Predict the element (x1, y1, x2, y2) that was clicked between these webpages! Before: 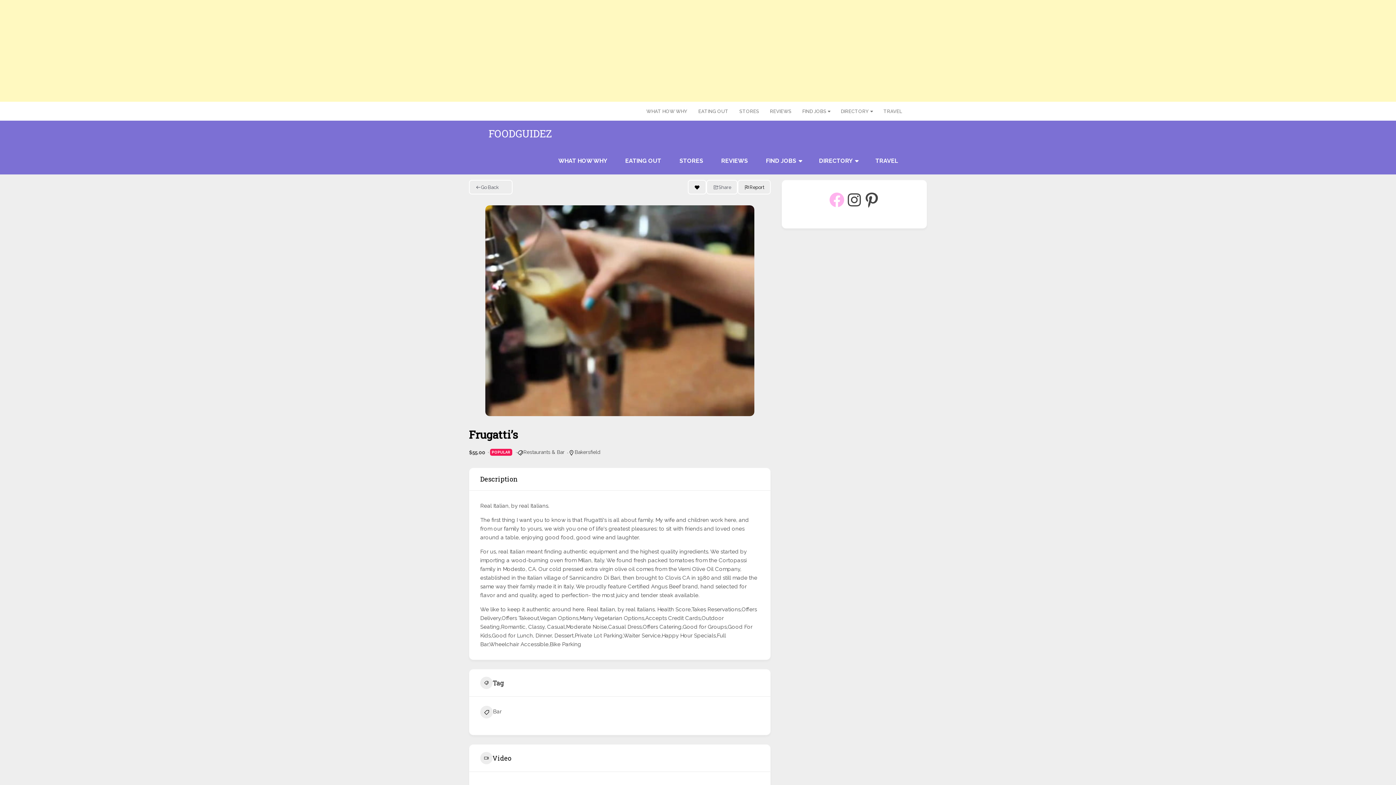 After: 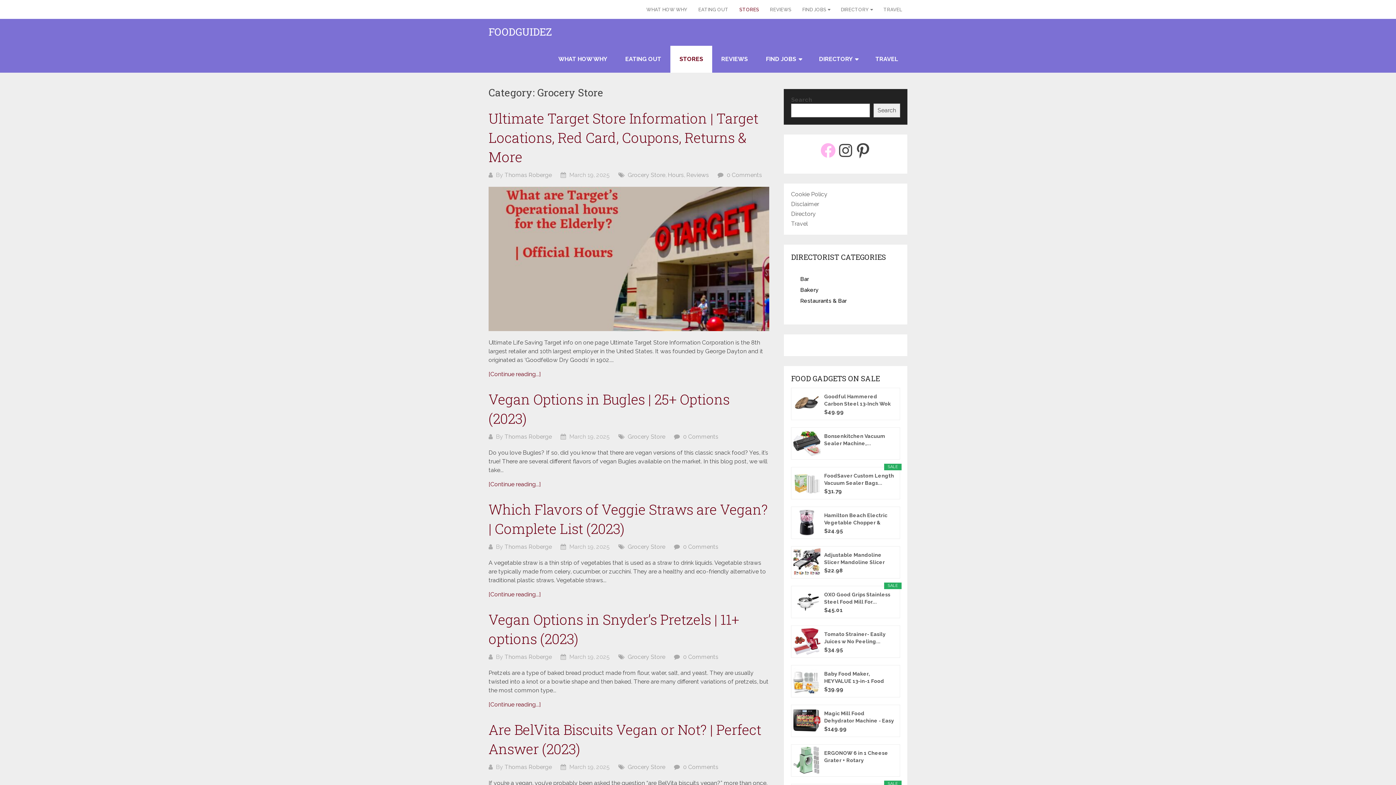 Action: bbox: (670, 147, 712, 174) label: STORES